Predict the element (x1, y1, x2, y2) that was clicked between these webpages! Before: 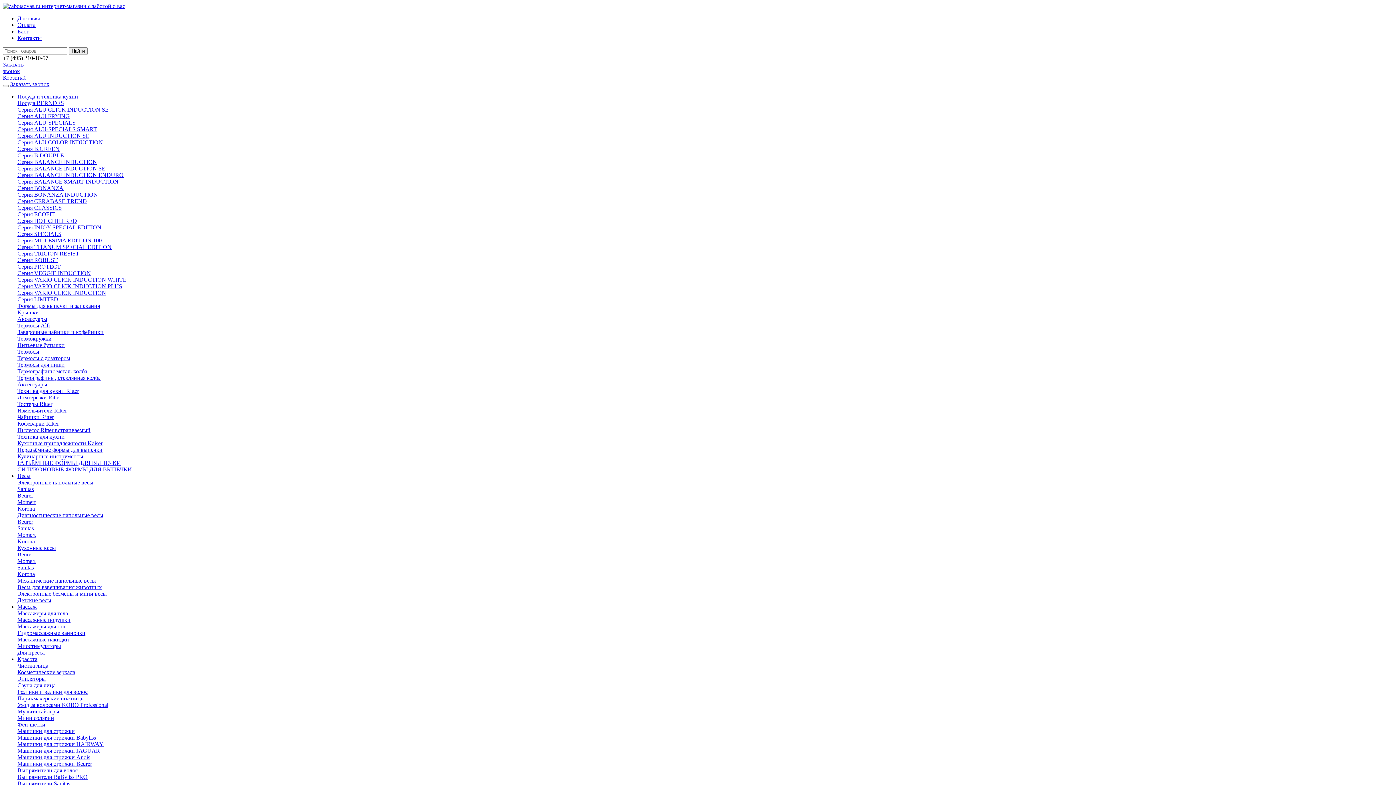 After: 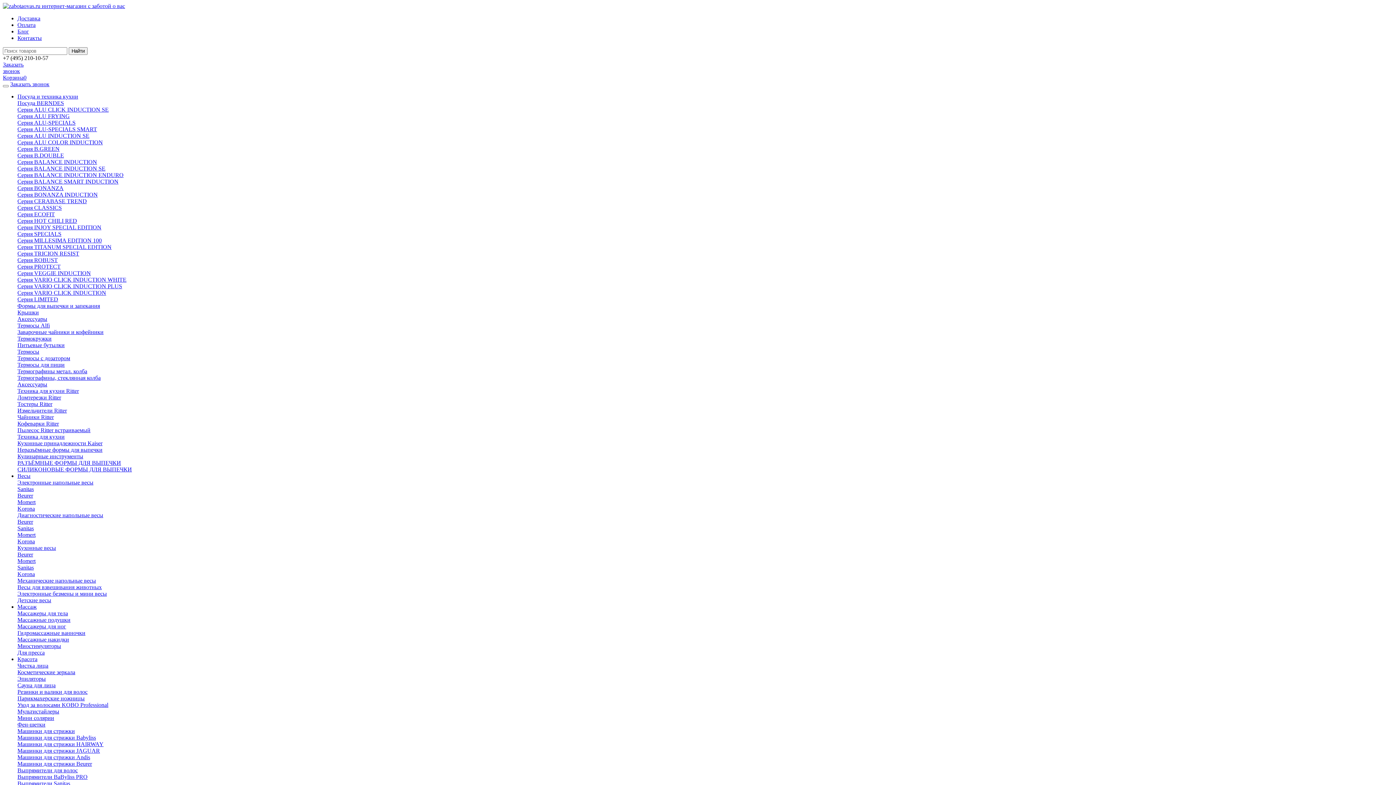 Action: bbox: (17, 204, 61, 210) label: Серия CLASSICS